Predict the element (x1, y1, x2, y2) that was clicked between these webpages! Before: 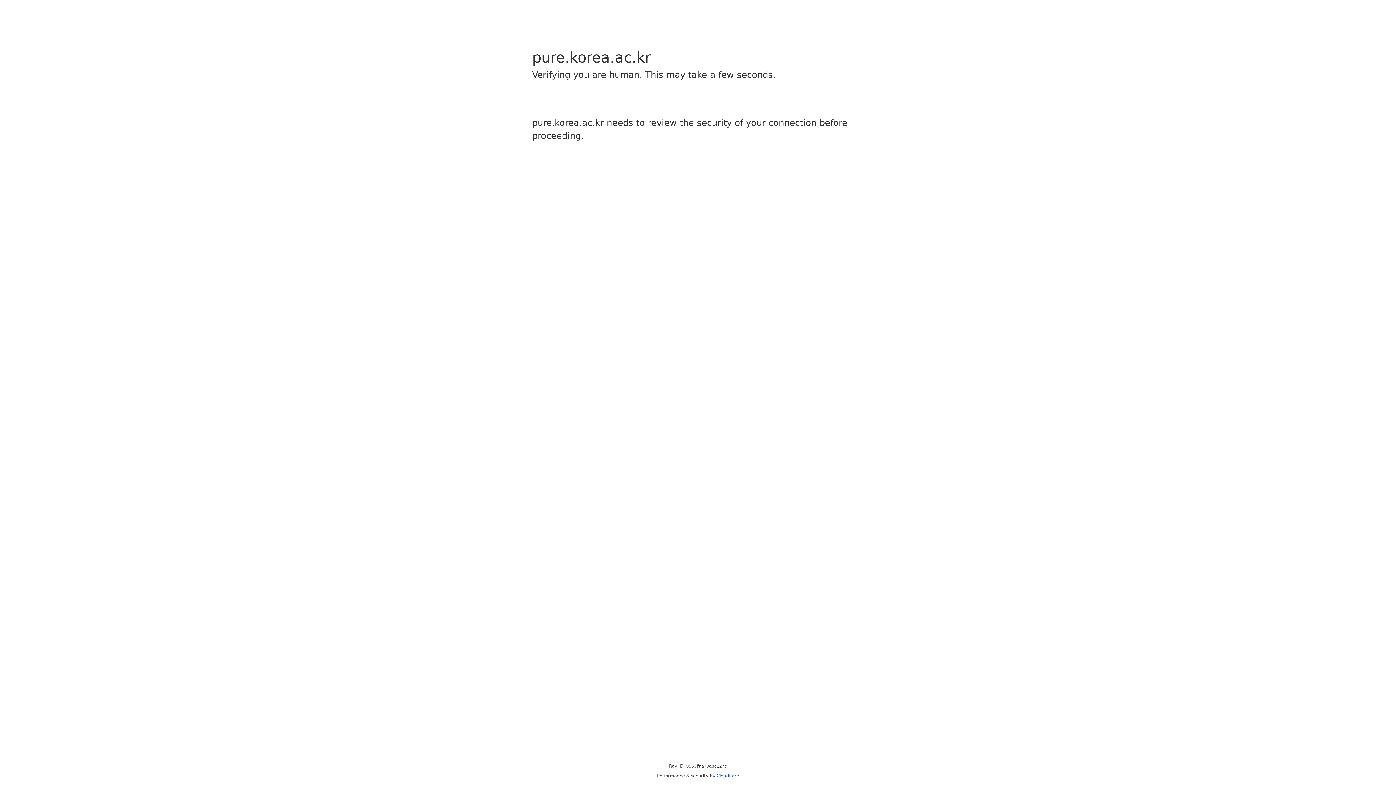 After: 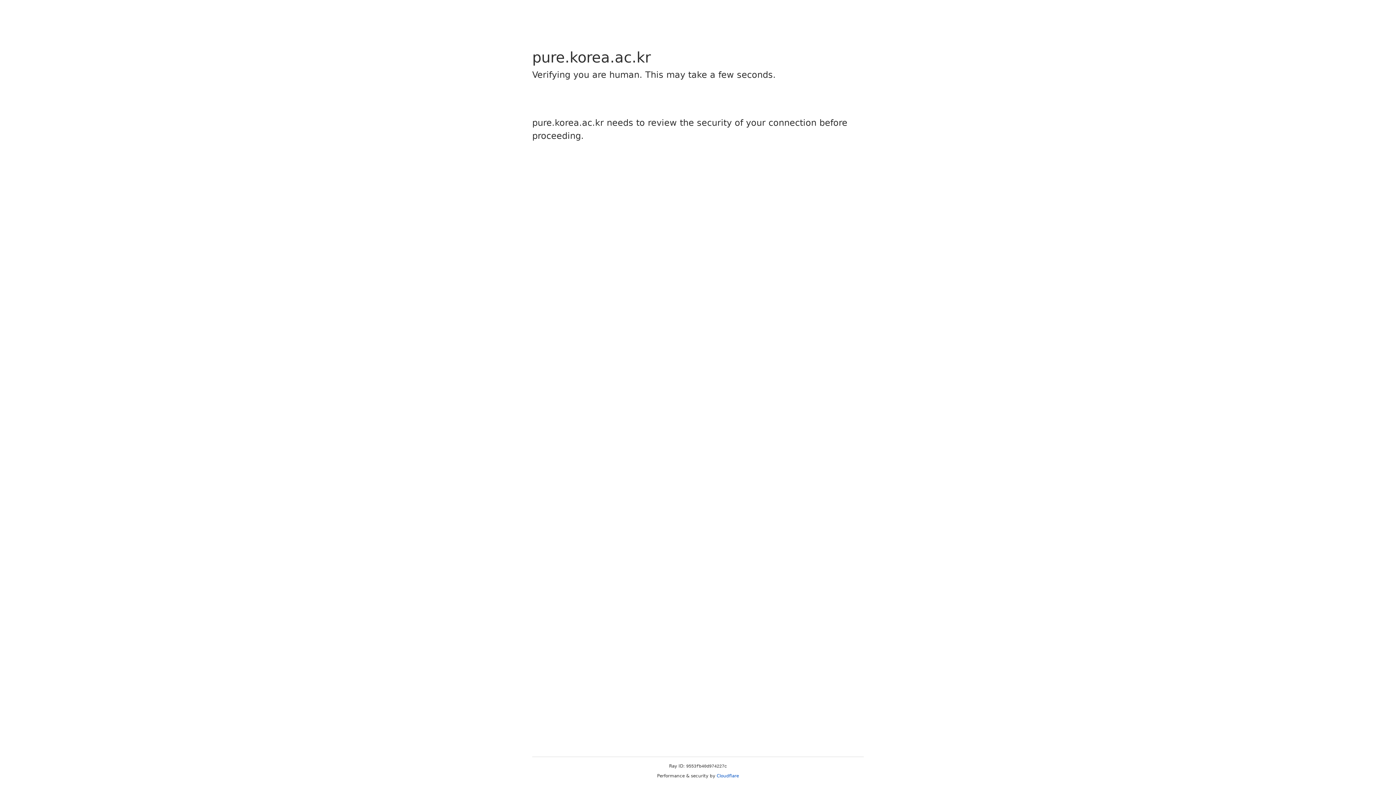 Action: label: Cloudflare bbox: (716, 773, 739, 778)